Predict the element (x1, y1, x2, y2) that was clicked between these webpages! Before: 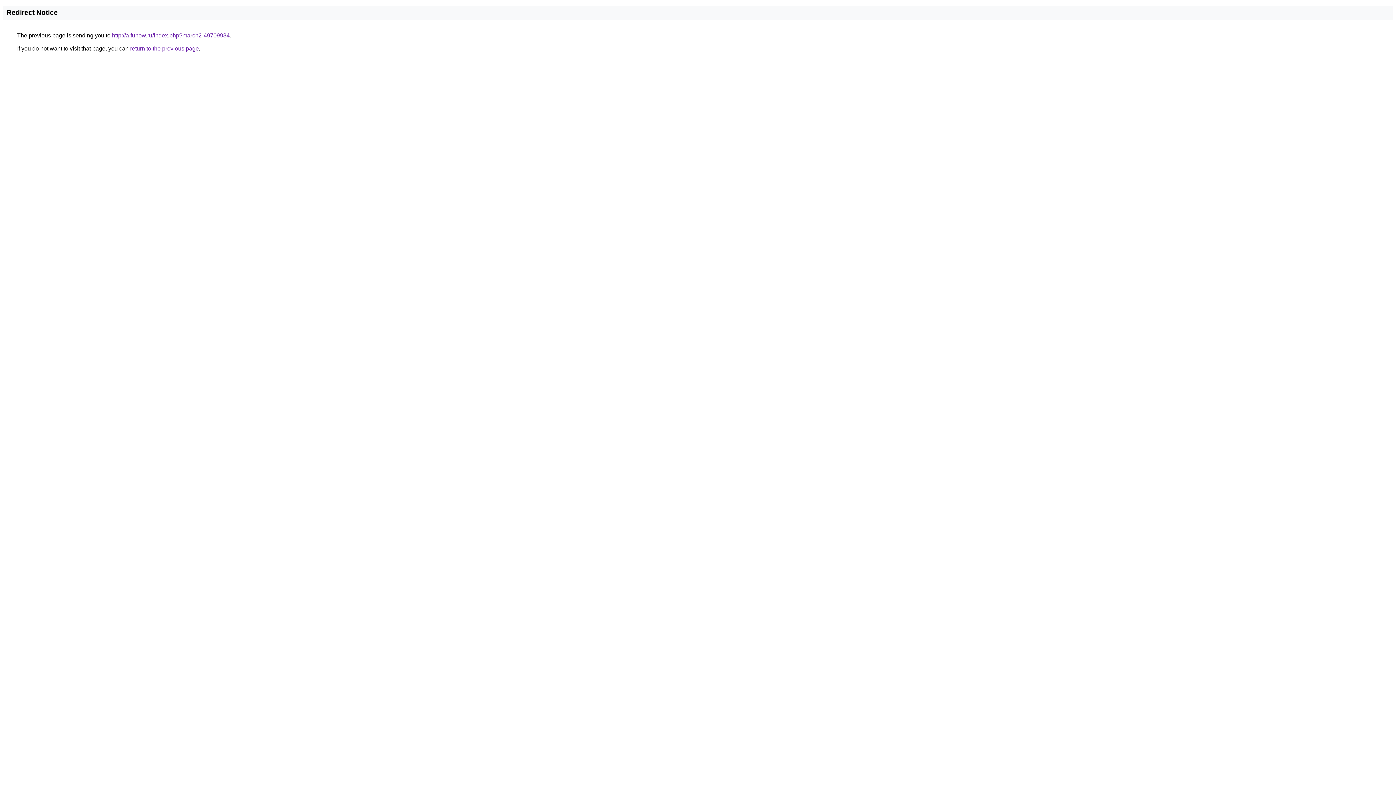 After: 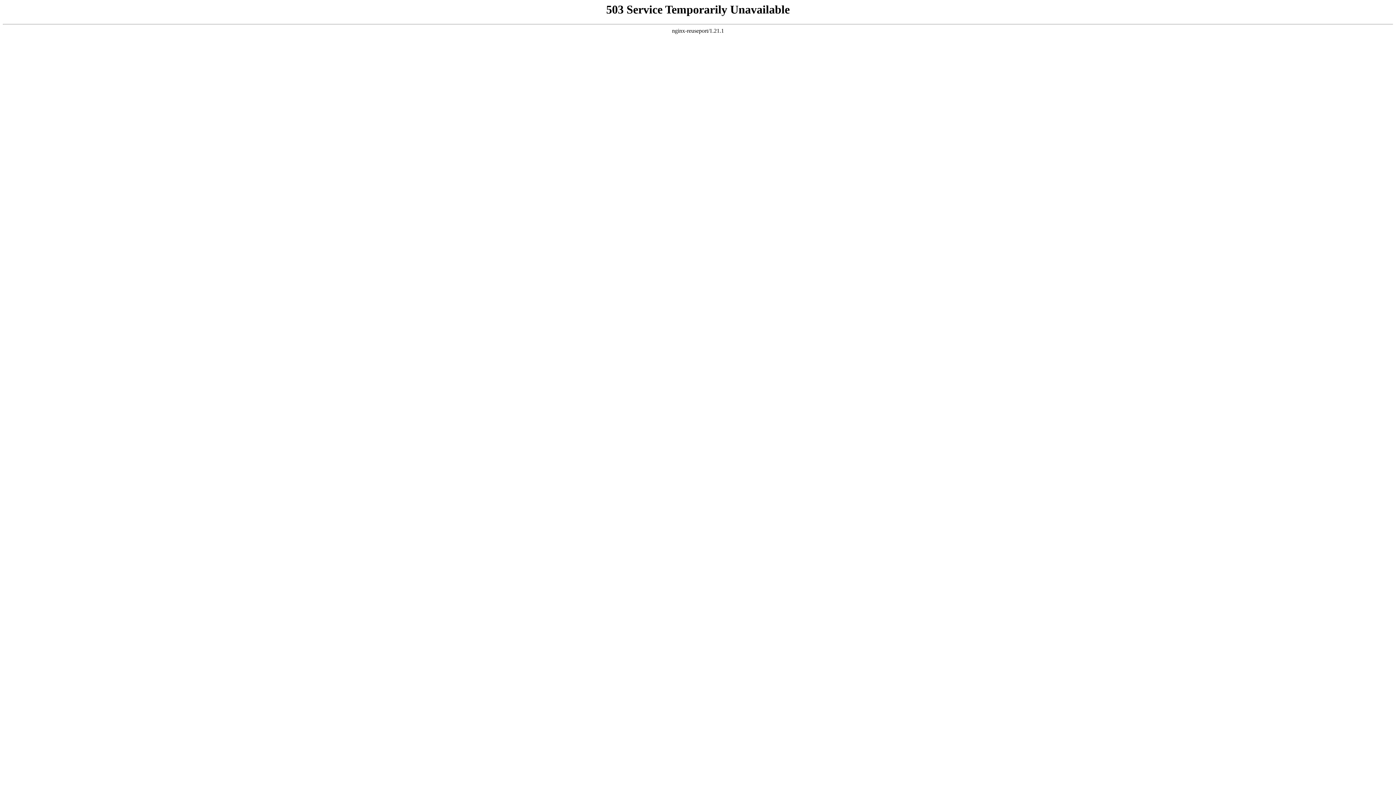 Action: bbox: (112, 32, 229, 38) label: http://a.funow.ru/index.php?march2-49709984